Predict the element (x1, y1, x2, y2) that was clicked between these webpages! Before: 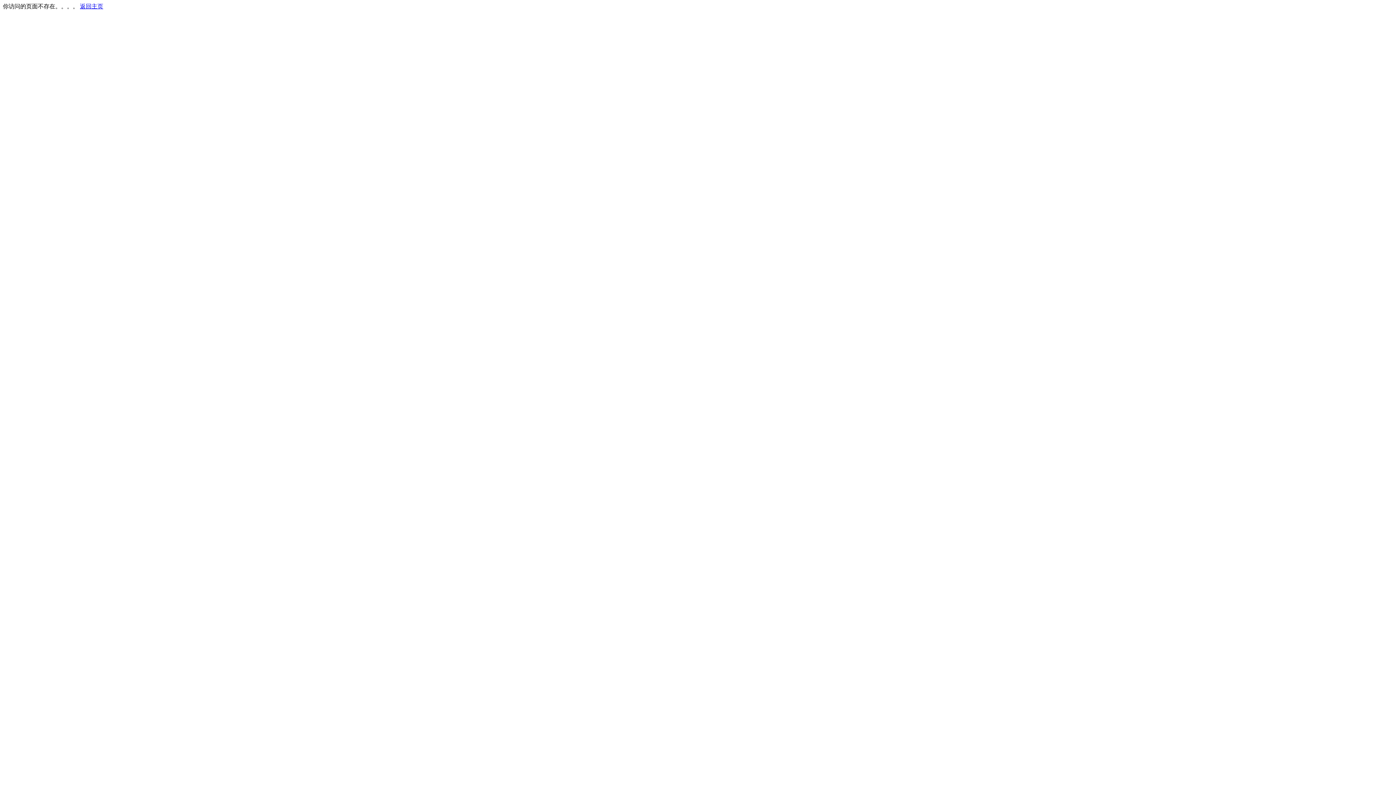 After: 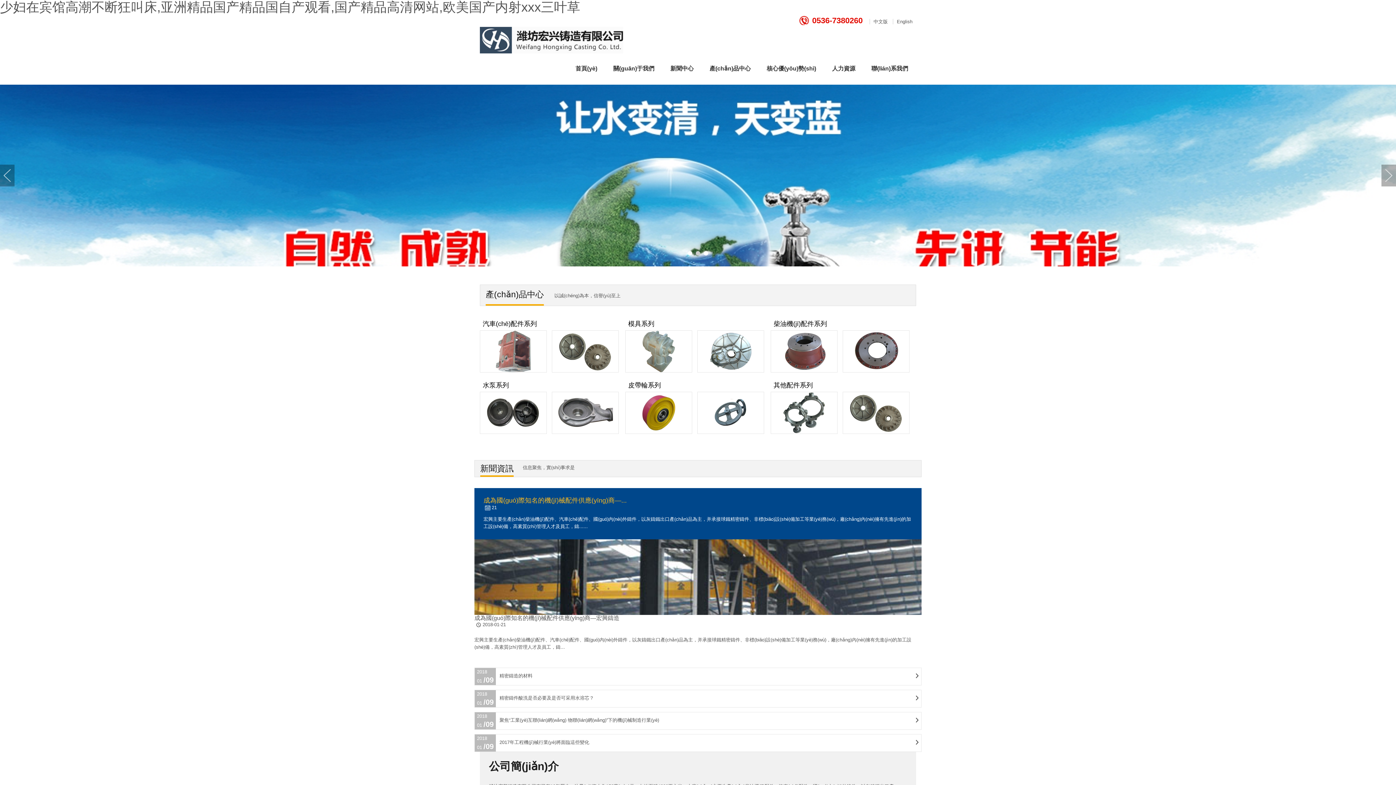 Action: label: 返回主页 bbox: (80, 3, 103, 9)